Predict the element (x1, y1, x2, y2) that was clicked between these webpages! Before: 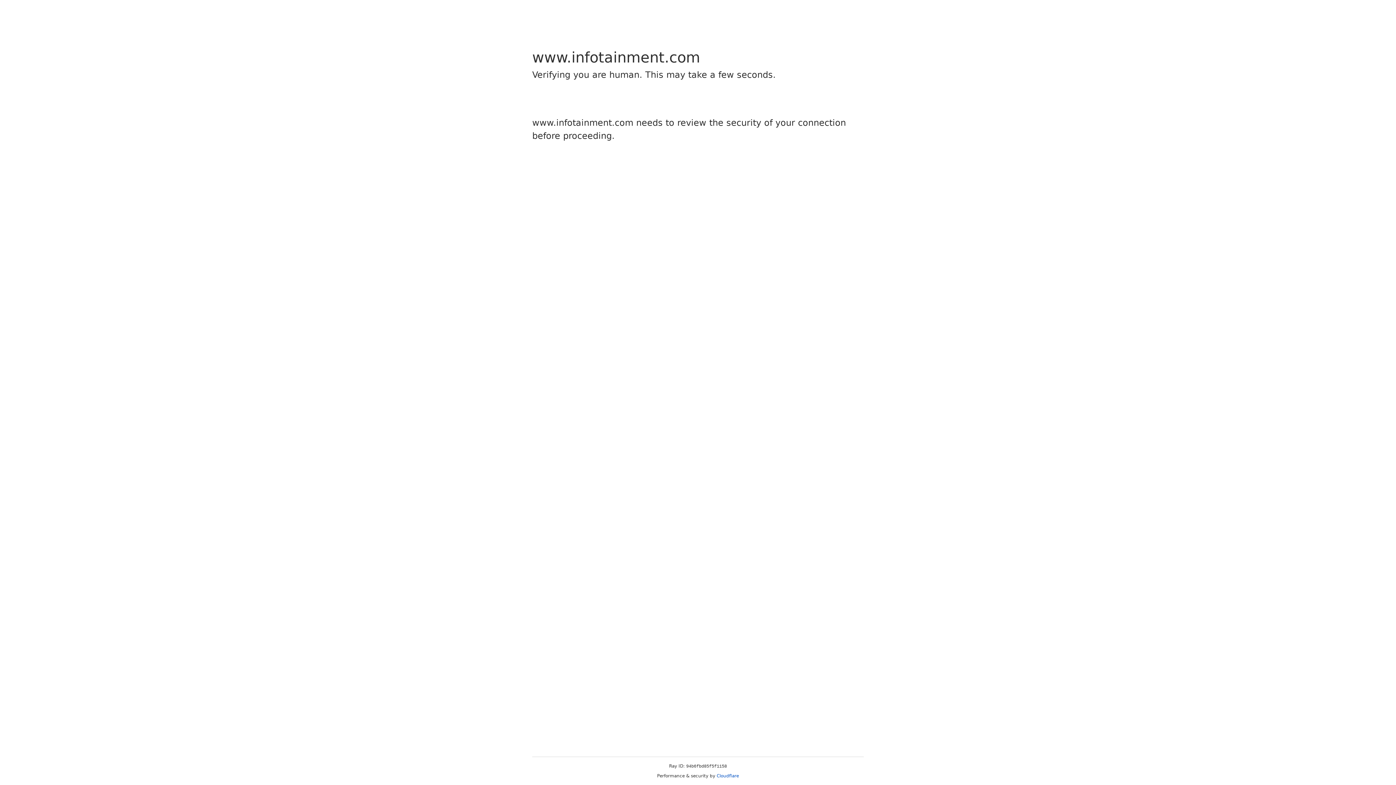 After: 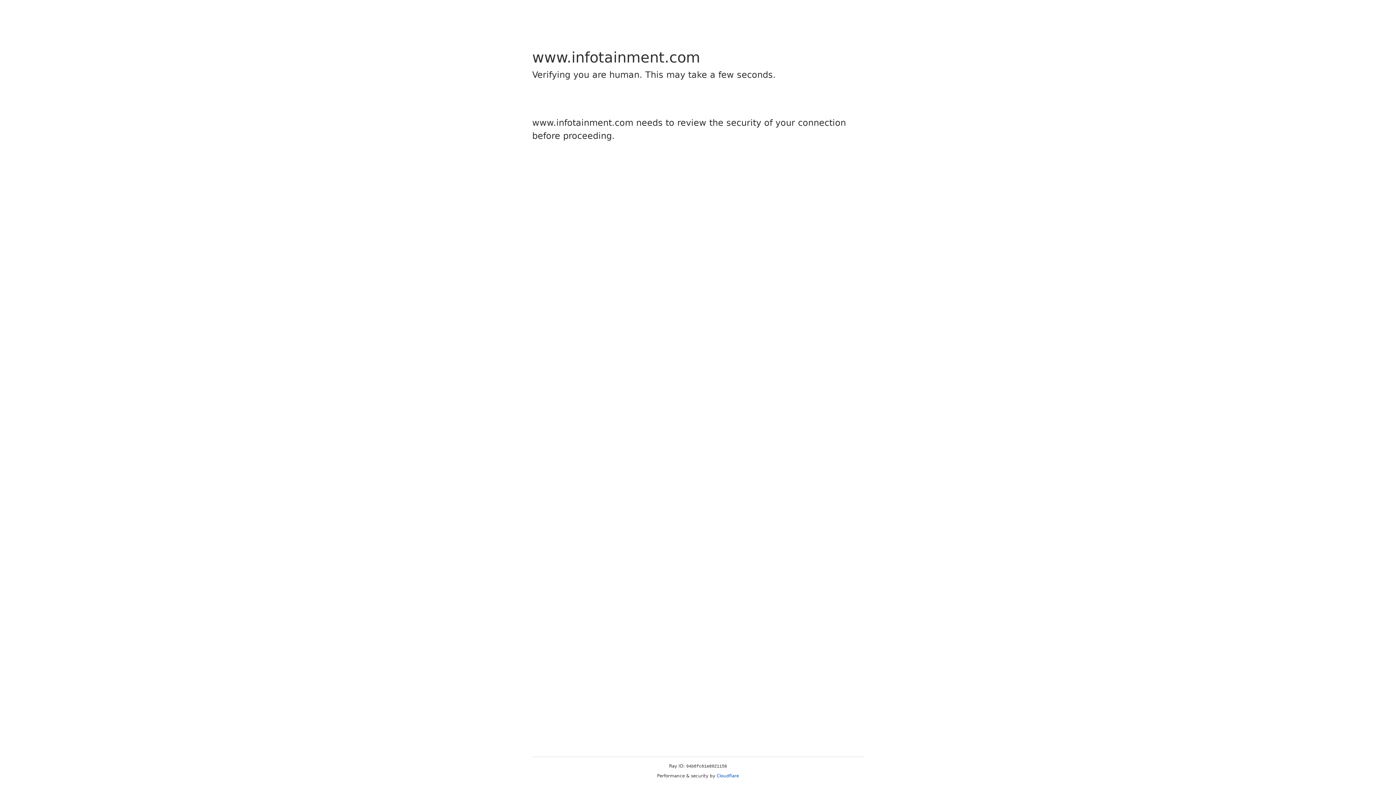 Action: label: Cloudflare bbox: (716, 773, 739, 778)